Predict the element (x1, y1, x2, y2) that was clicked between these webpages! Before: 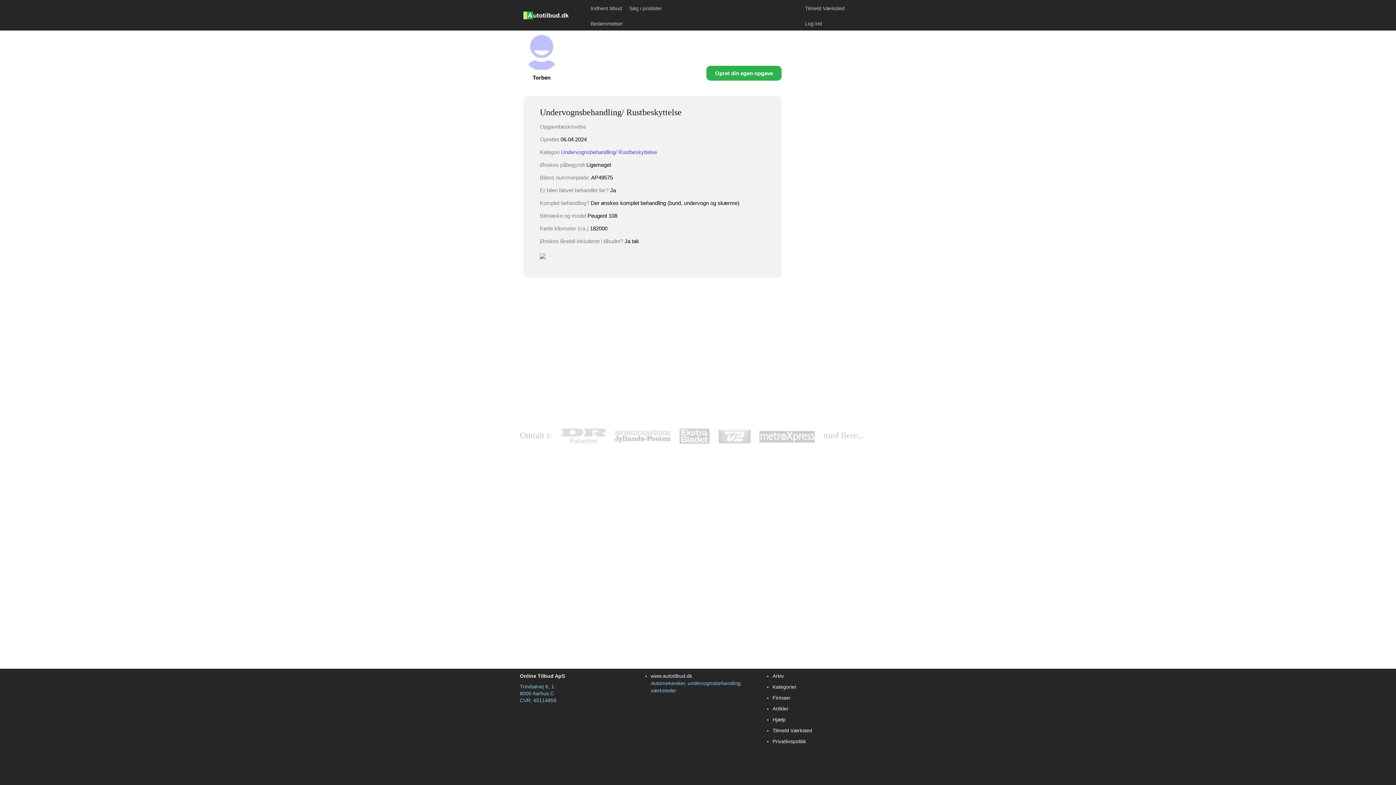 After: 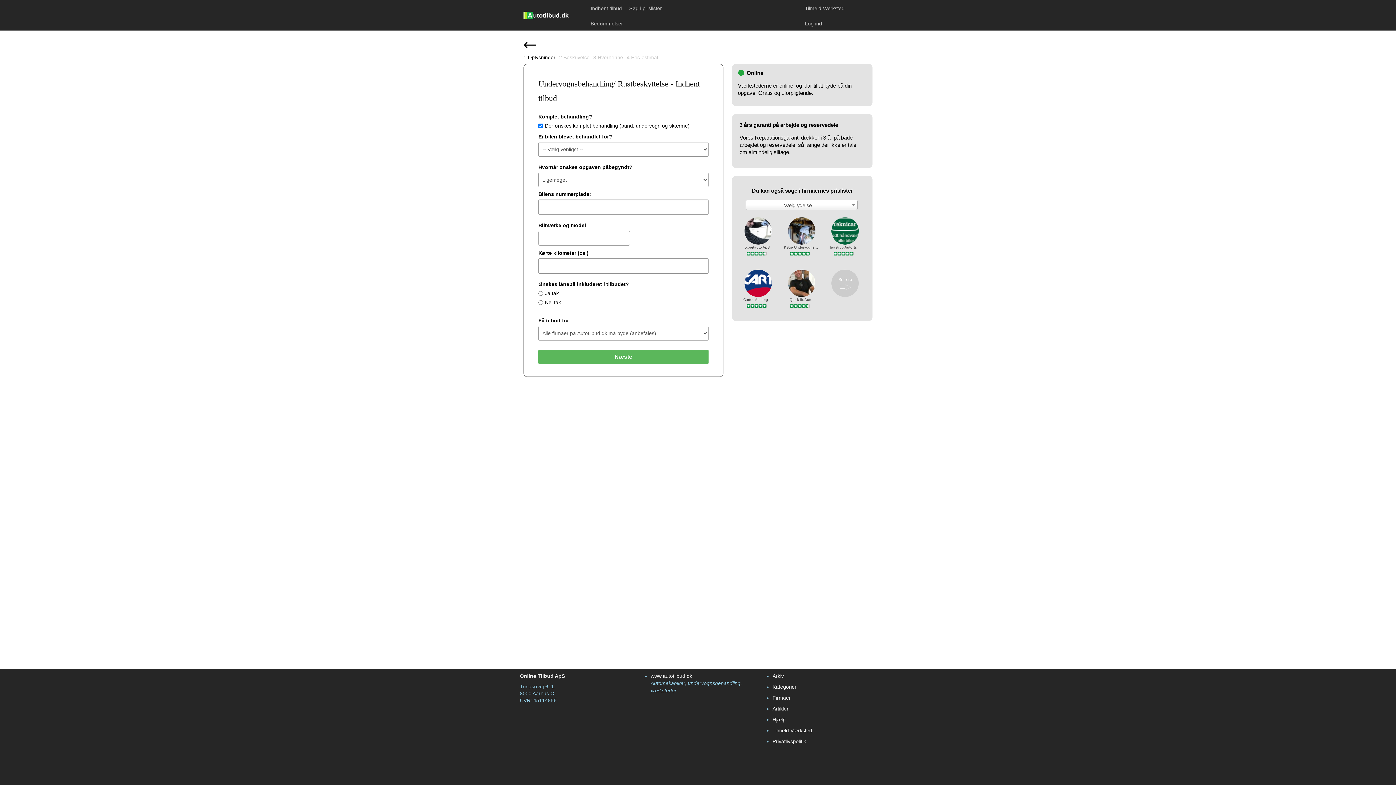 Action: bbox: (561, 149, 657, 155) label: Undervognsbehandling/ Rustbeskyttelse